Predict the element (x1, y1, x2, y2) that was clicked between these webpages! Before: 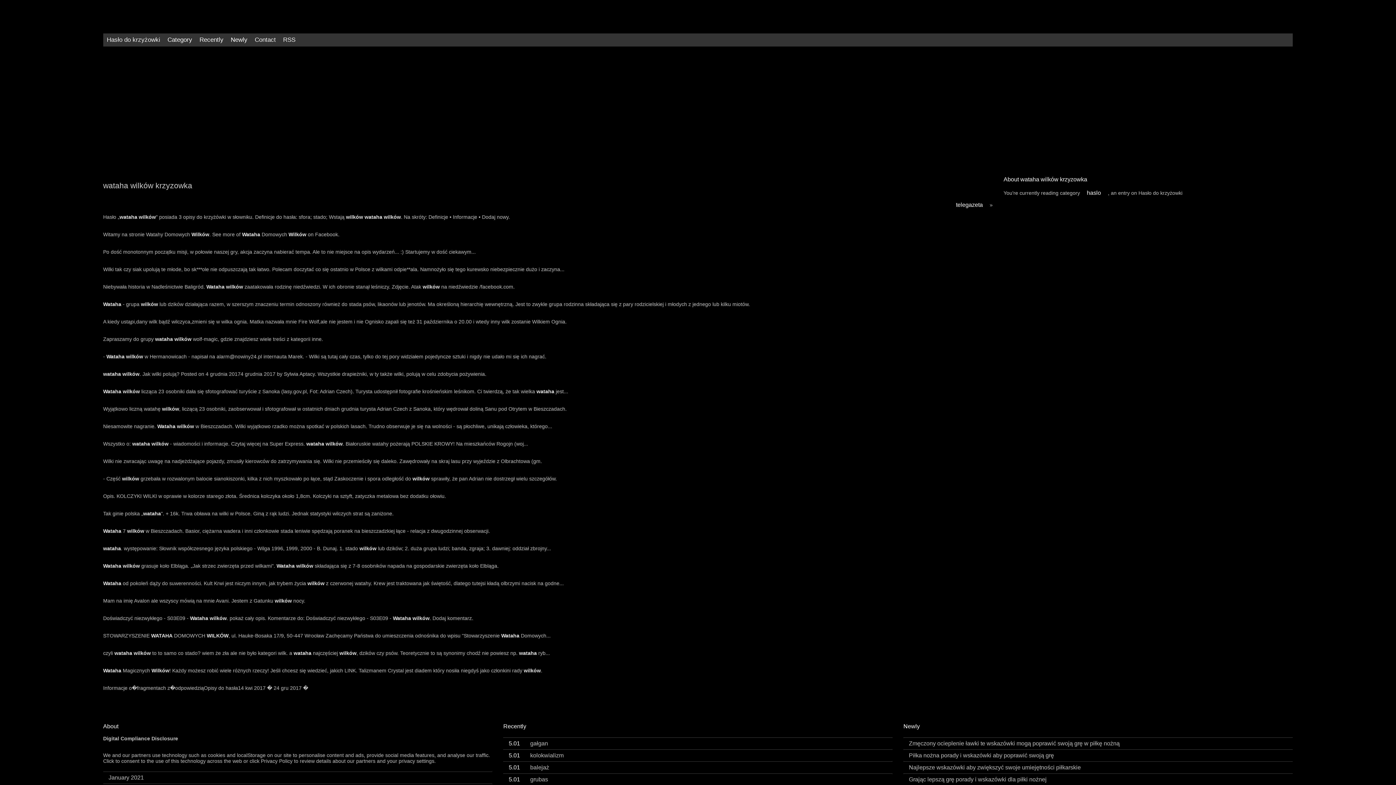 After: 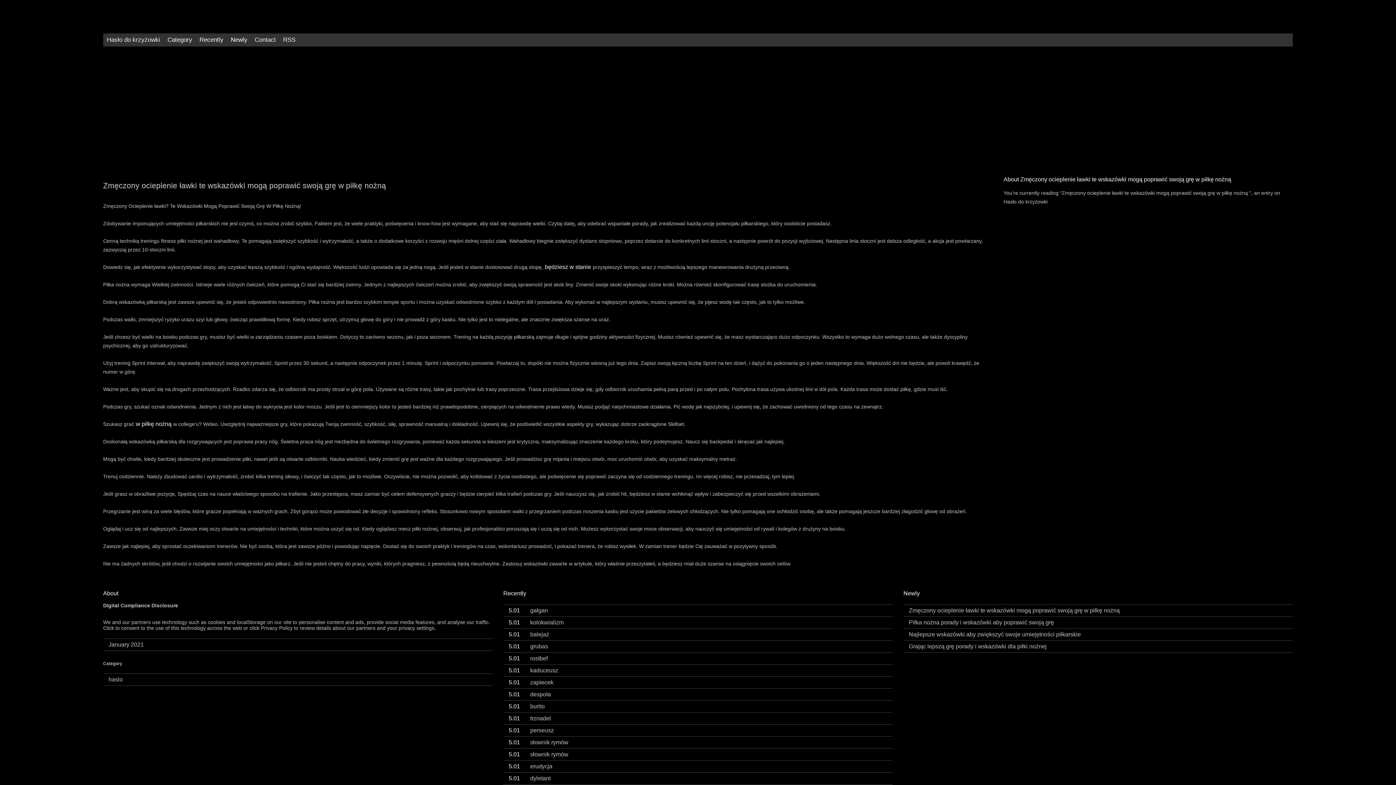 Action: label: Zmęczony ocieplenie ławki te wskazówki mogą poprawić swoją grę w piłkę nożną bbox: (903, 735, 1125, 752)